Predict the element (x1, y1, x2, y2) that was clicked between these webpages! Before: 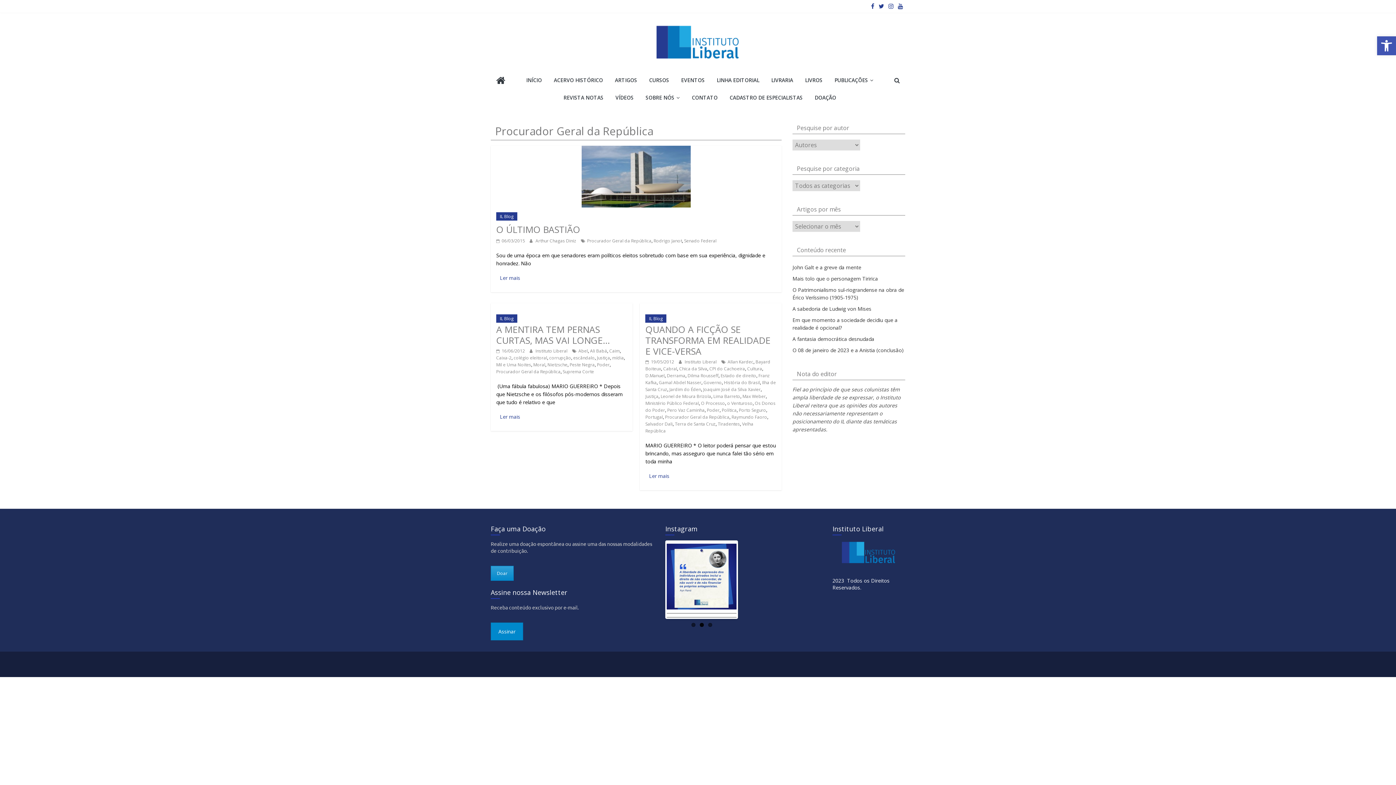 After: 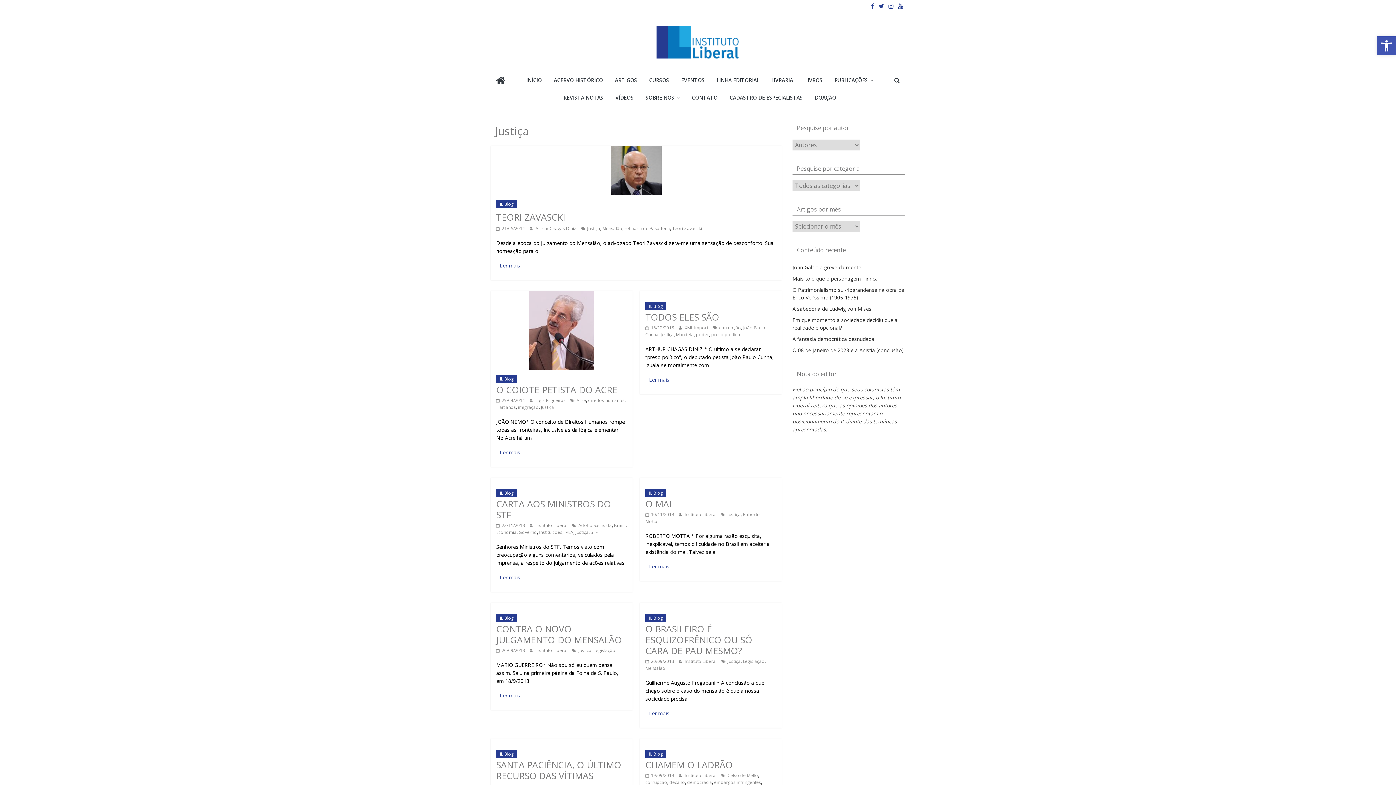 Action: label: Justiça bbox: (645, 393, 658, 399)